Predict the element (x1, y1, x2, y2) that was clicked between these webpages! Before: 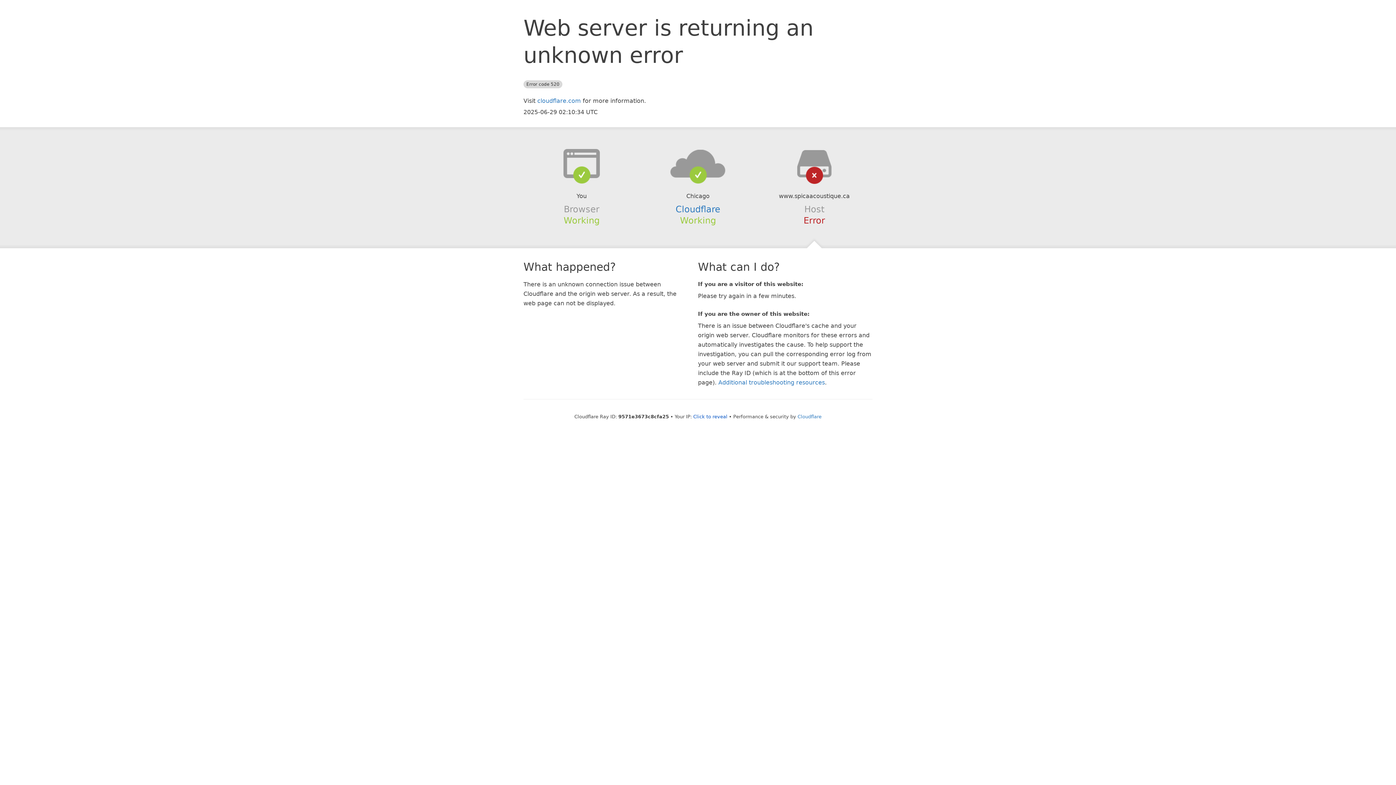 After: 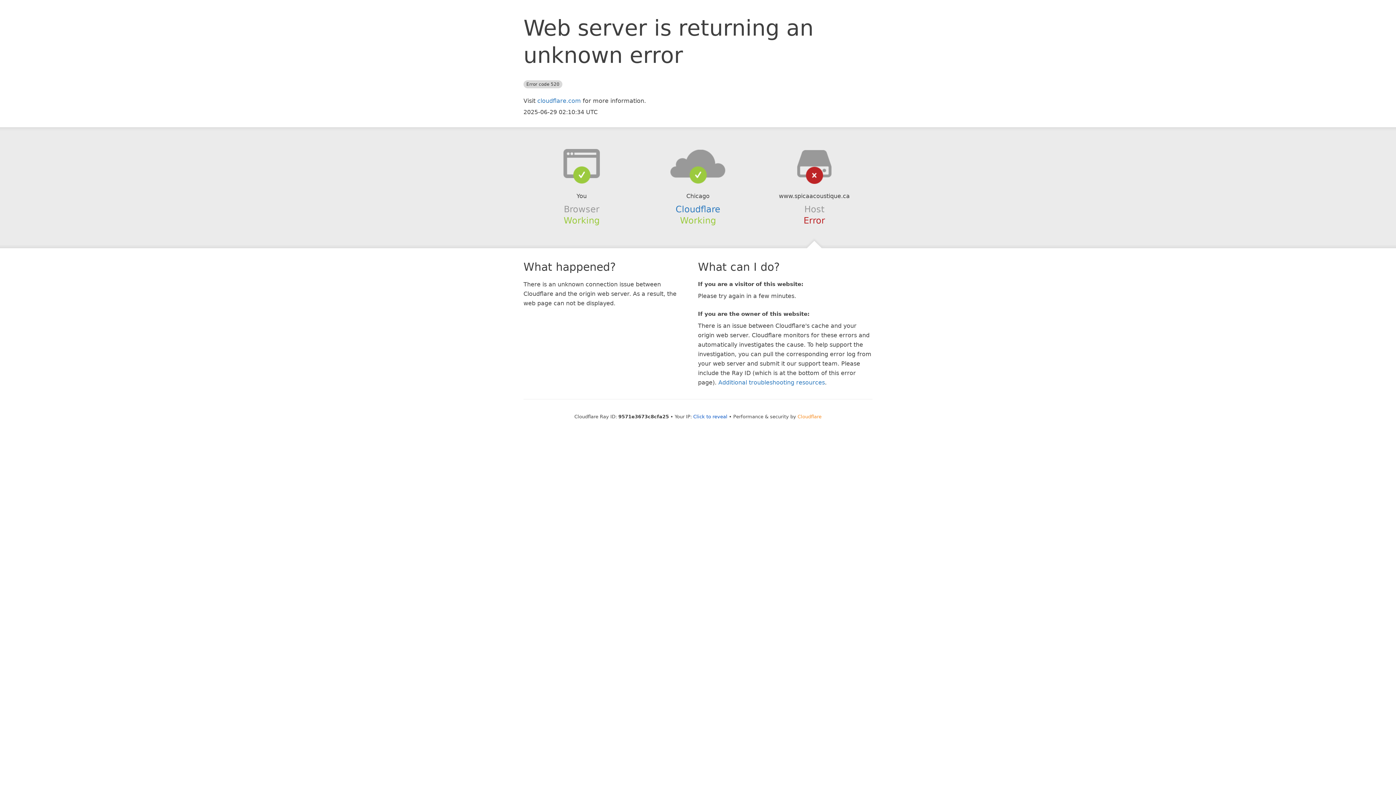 Action: bbox: (797, 414, 821, 419) label: Cloudflare